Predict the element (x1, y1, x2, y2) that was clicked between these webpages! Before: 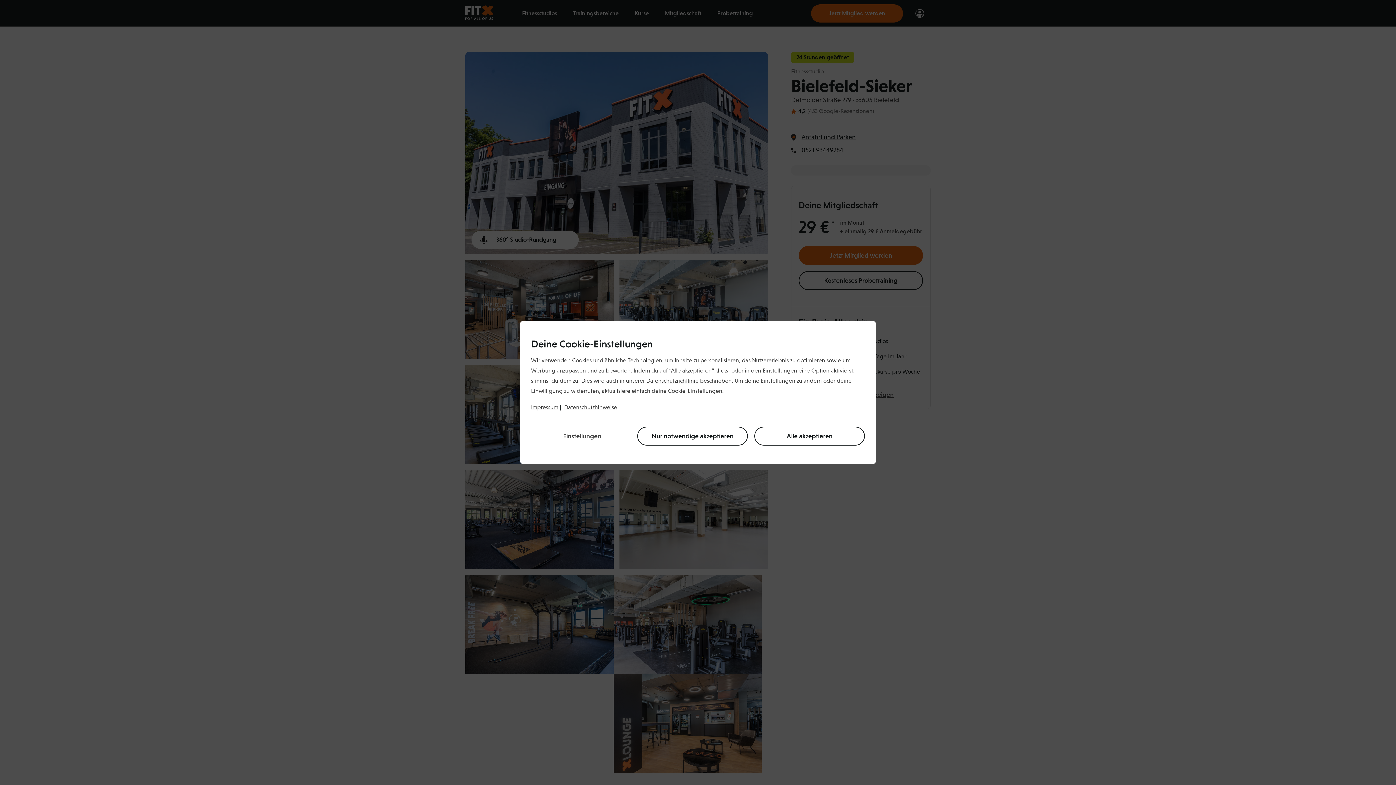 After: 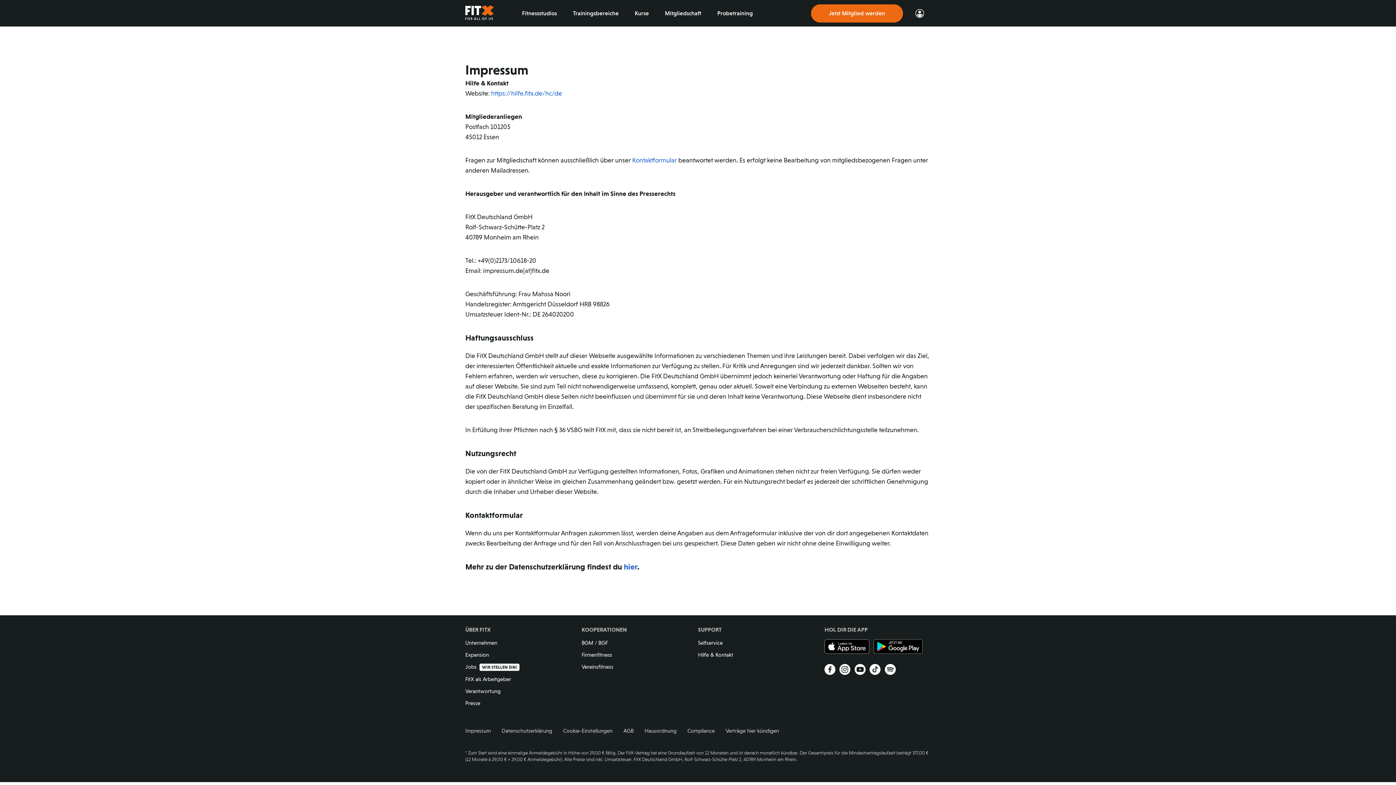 Action: label: Impressum bbox: (531, 404, 558, 410)